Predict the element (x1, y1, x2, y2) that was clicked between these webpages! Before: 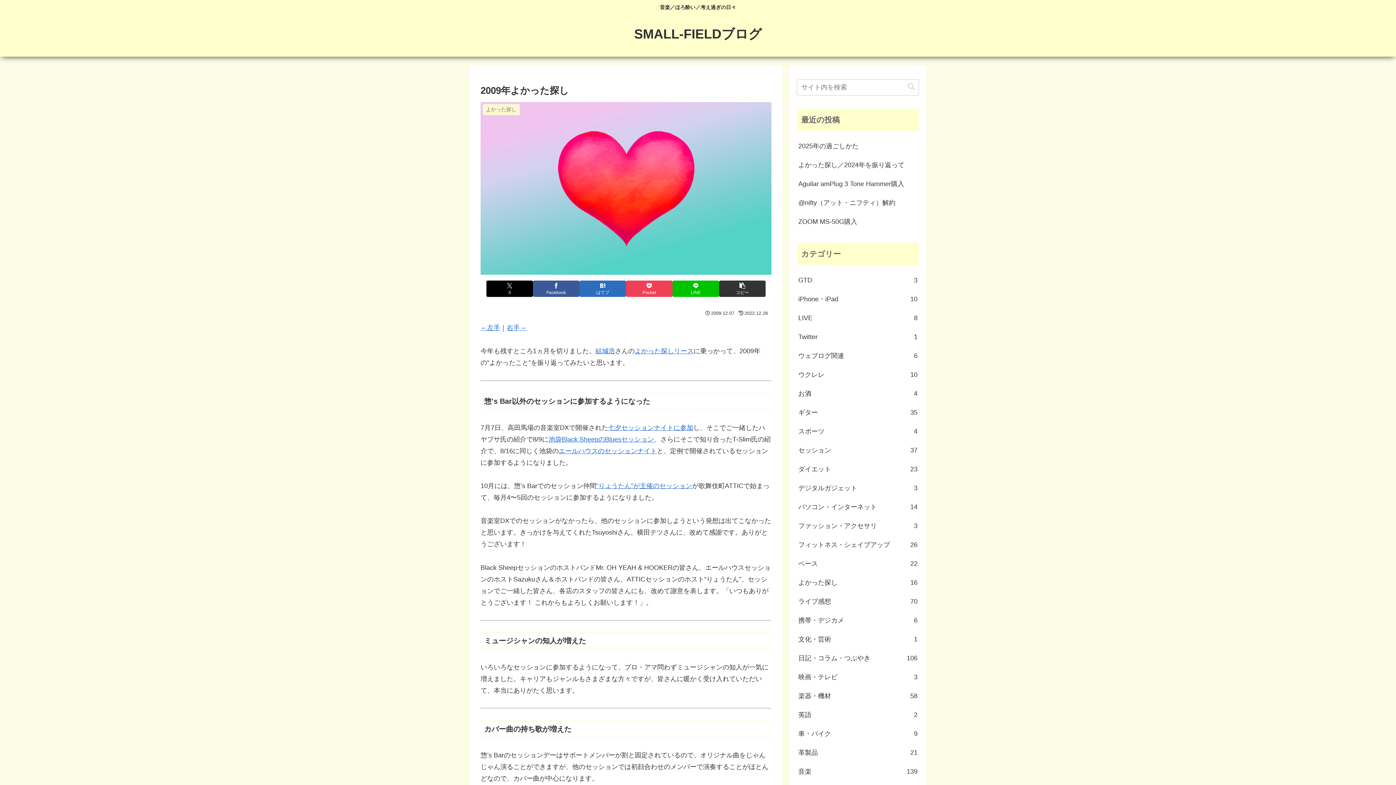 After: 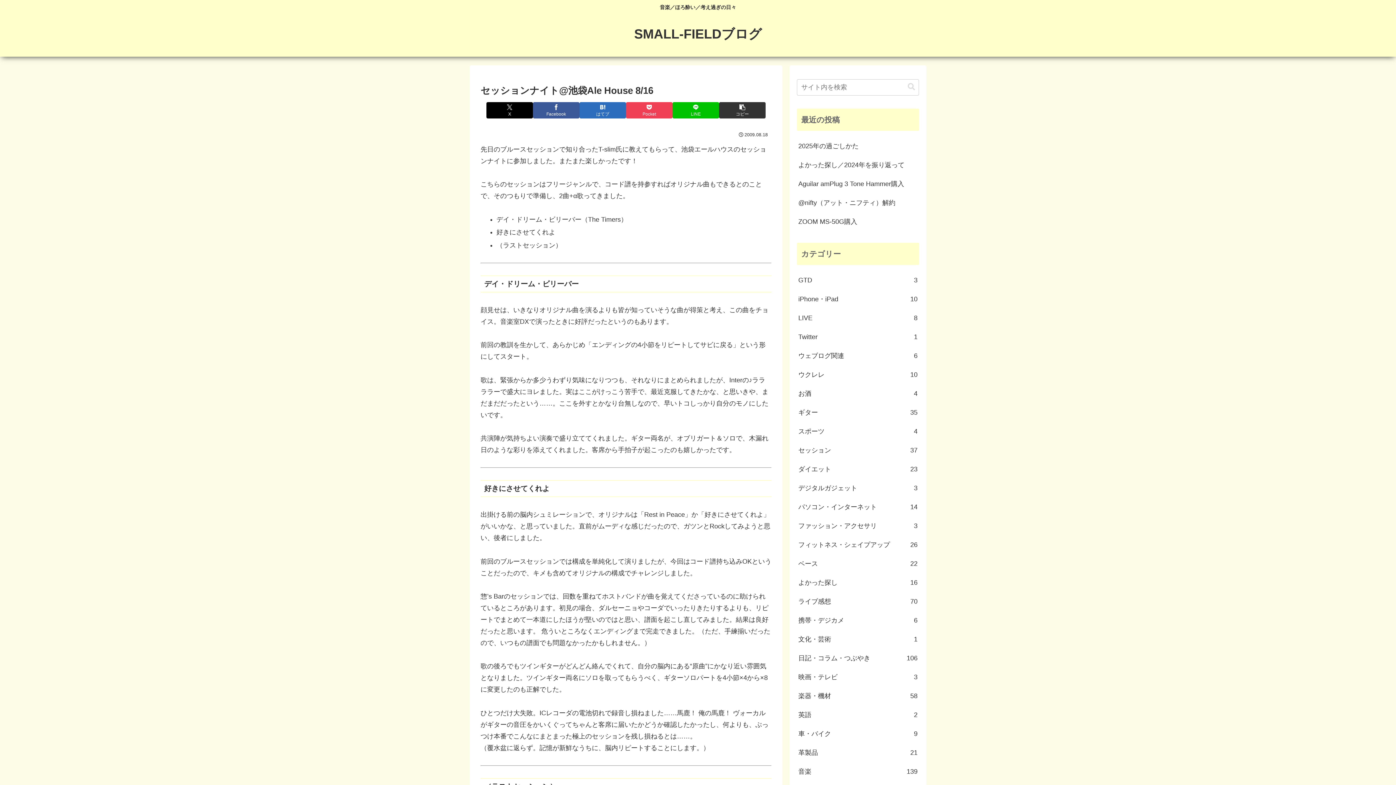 Action: label: 池袋Black SheepのBluesセッション bbox: (548, 435, 654, 443)